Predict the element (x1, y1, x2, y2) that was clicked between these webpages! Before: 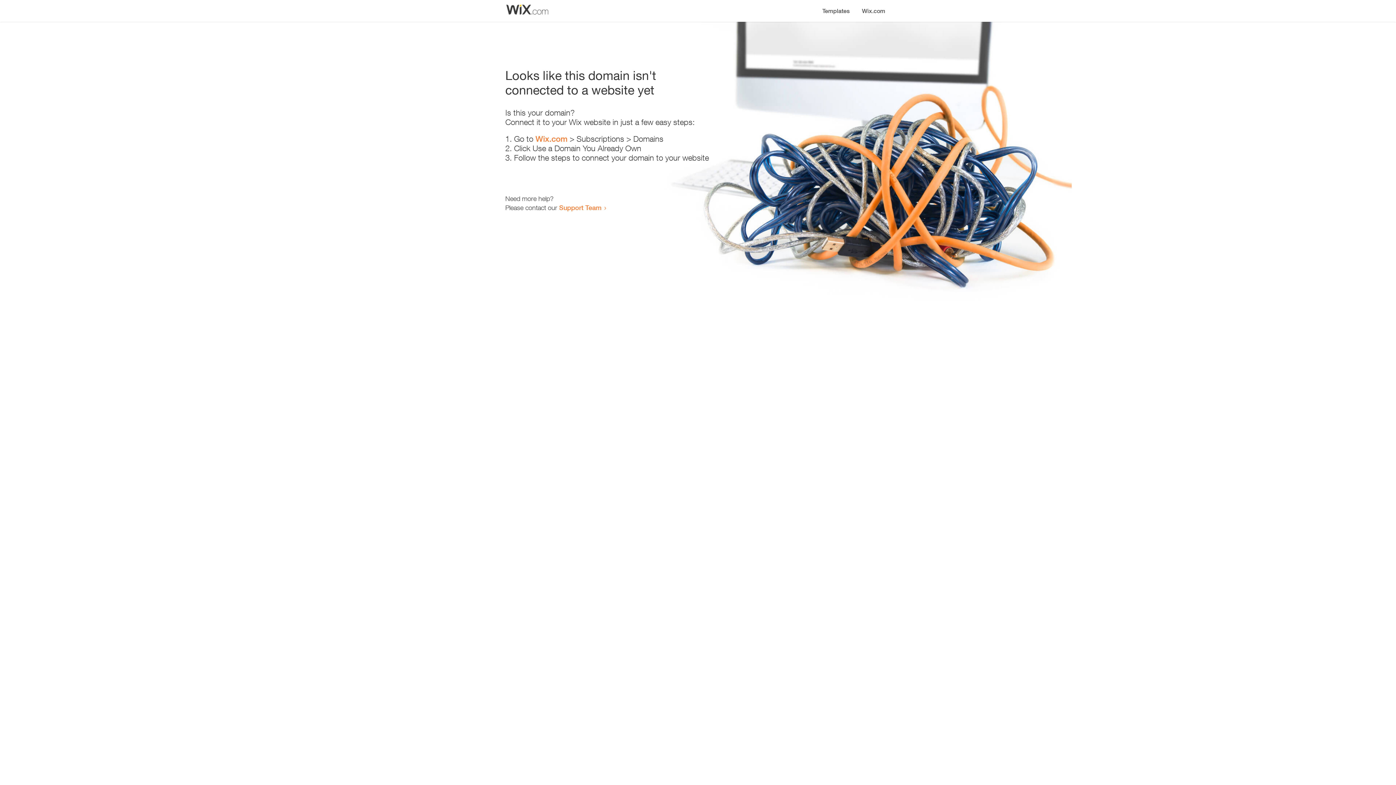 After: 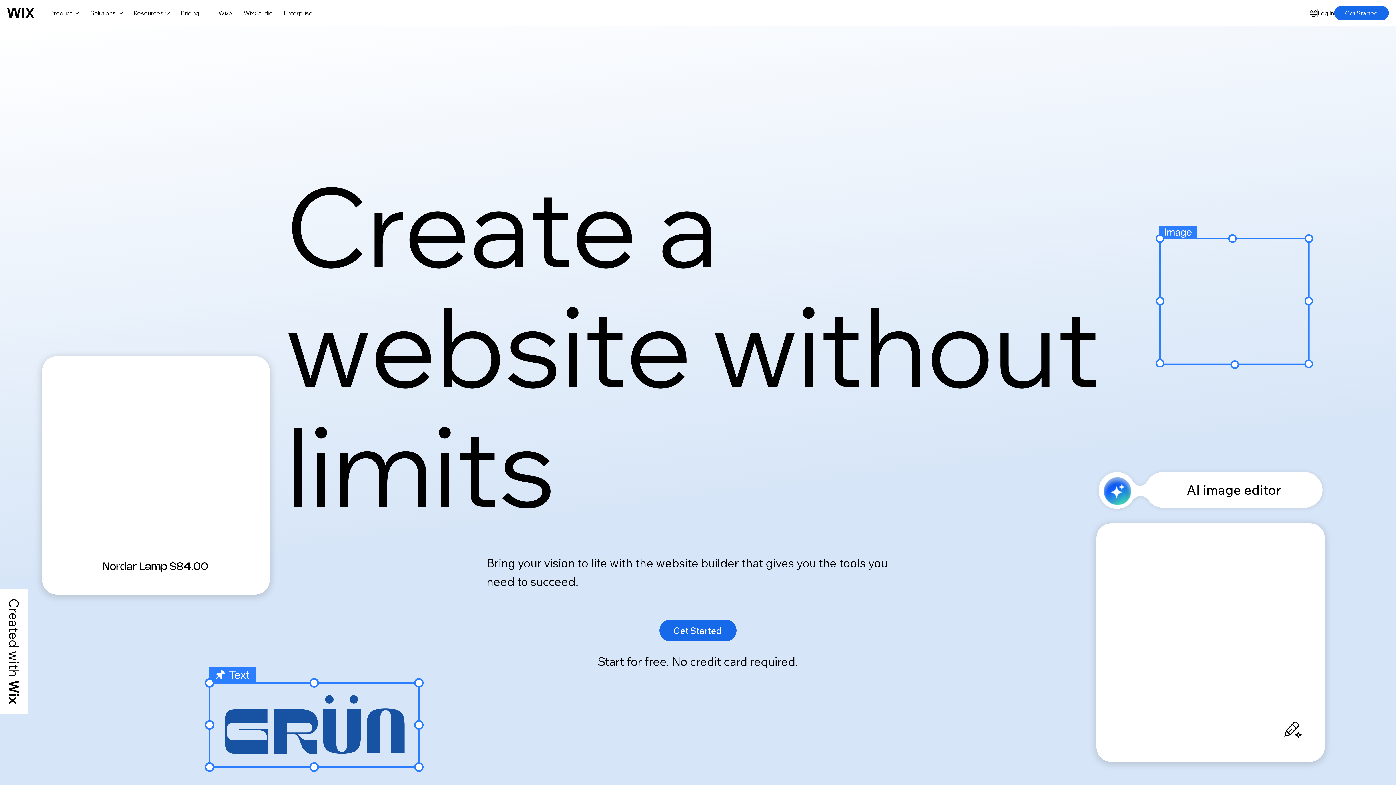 Action: label: Wix.com bbox: (856, 0, 890, 14)